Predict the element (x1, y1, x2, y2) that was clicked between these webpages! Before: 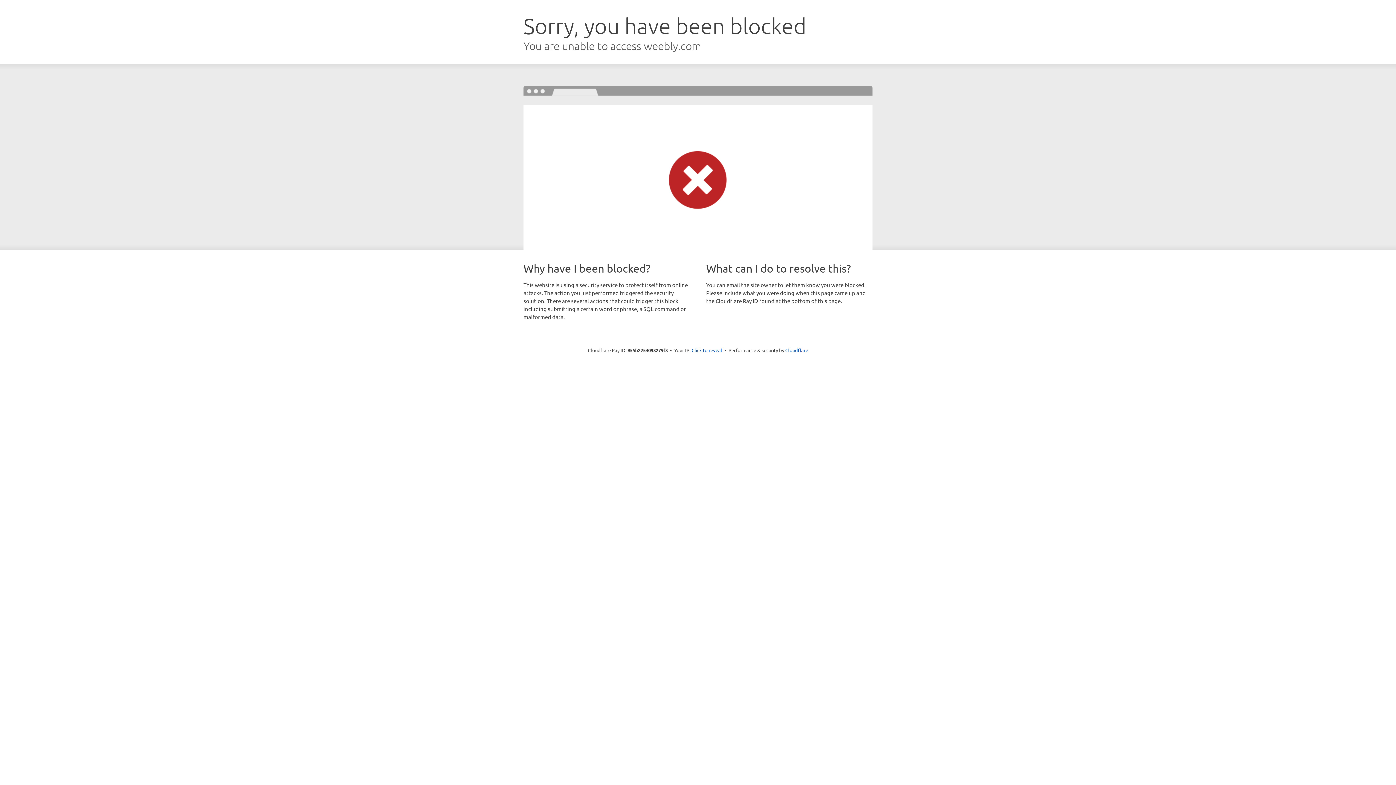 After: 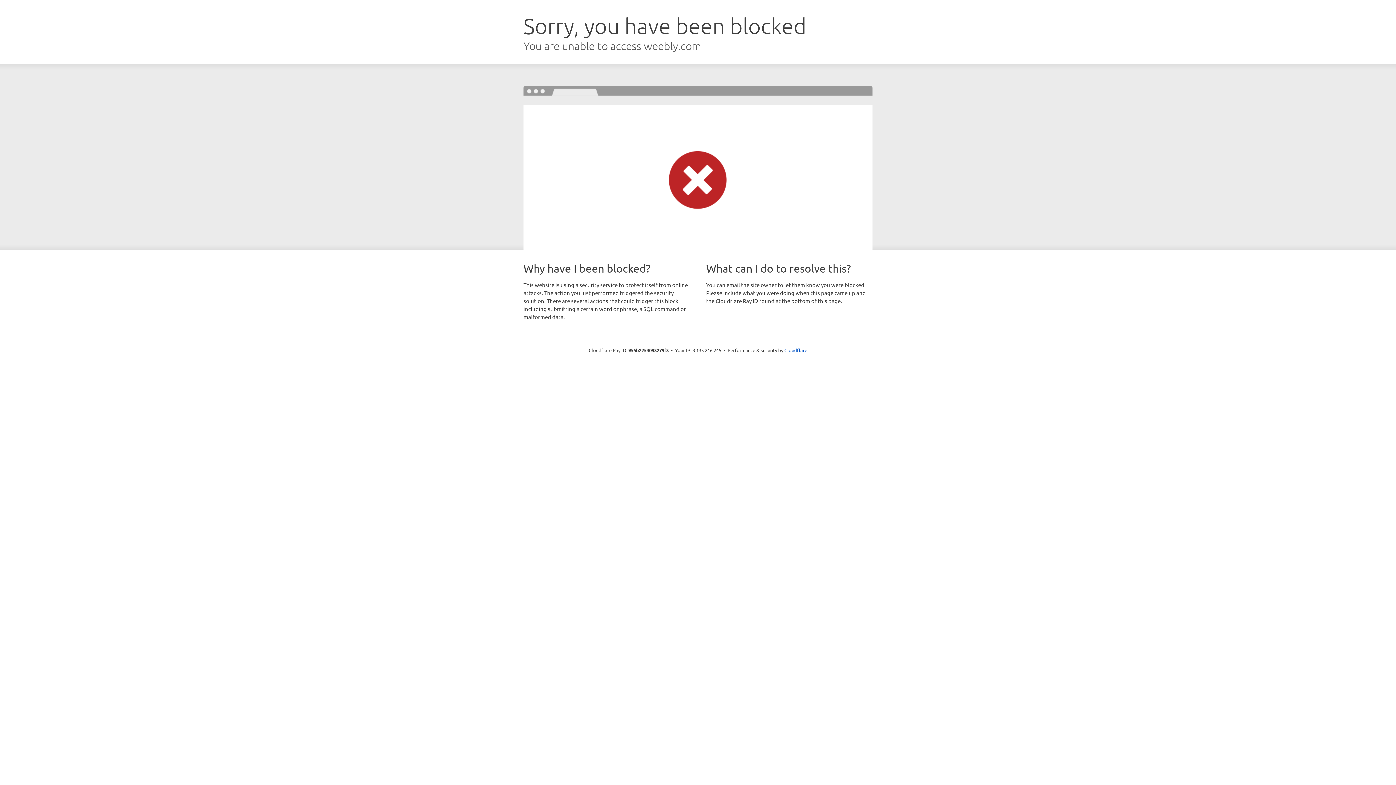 Action: bbox: (691, 346, 722, 353) label: Click to reveal